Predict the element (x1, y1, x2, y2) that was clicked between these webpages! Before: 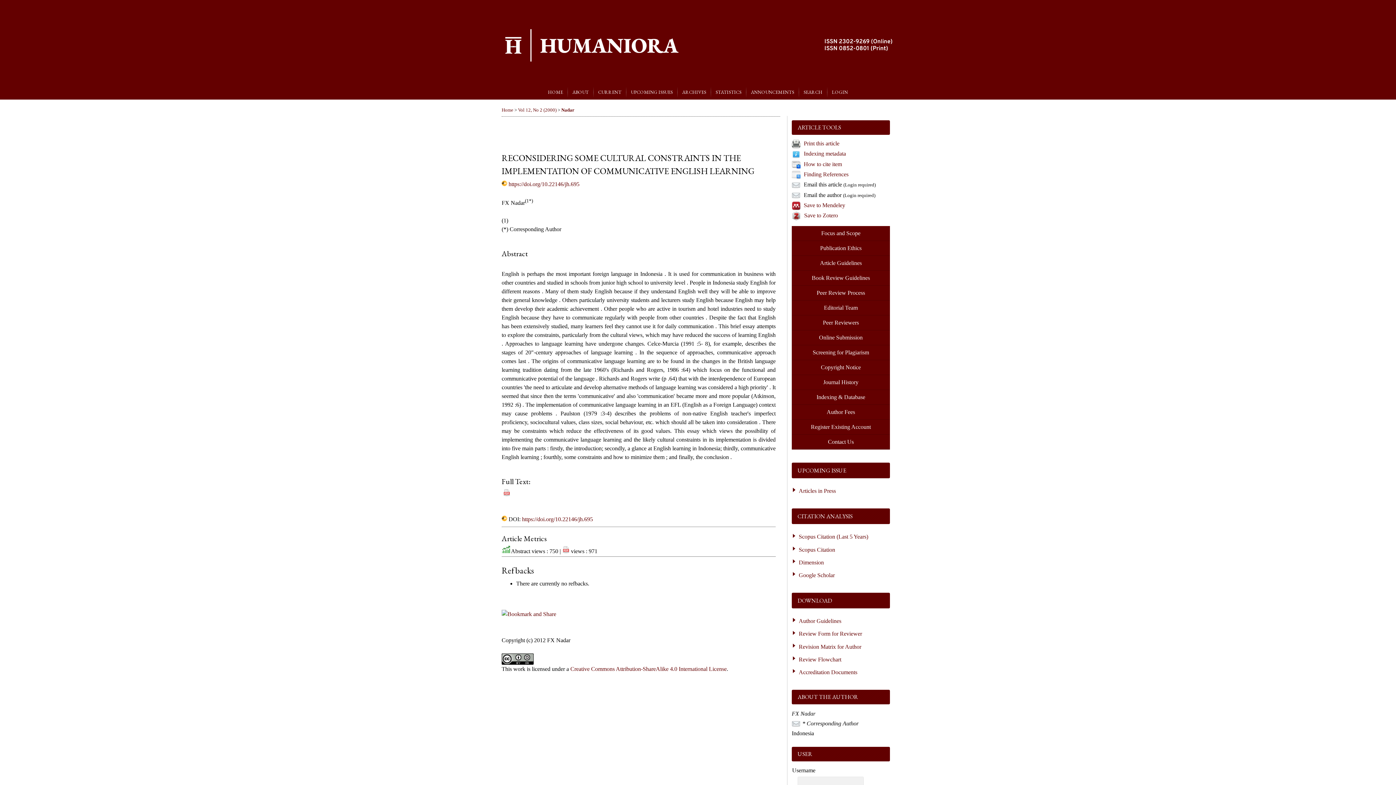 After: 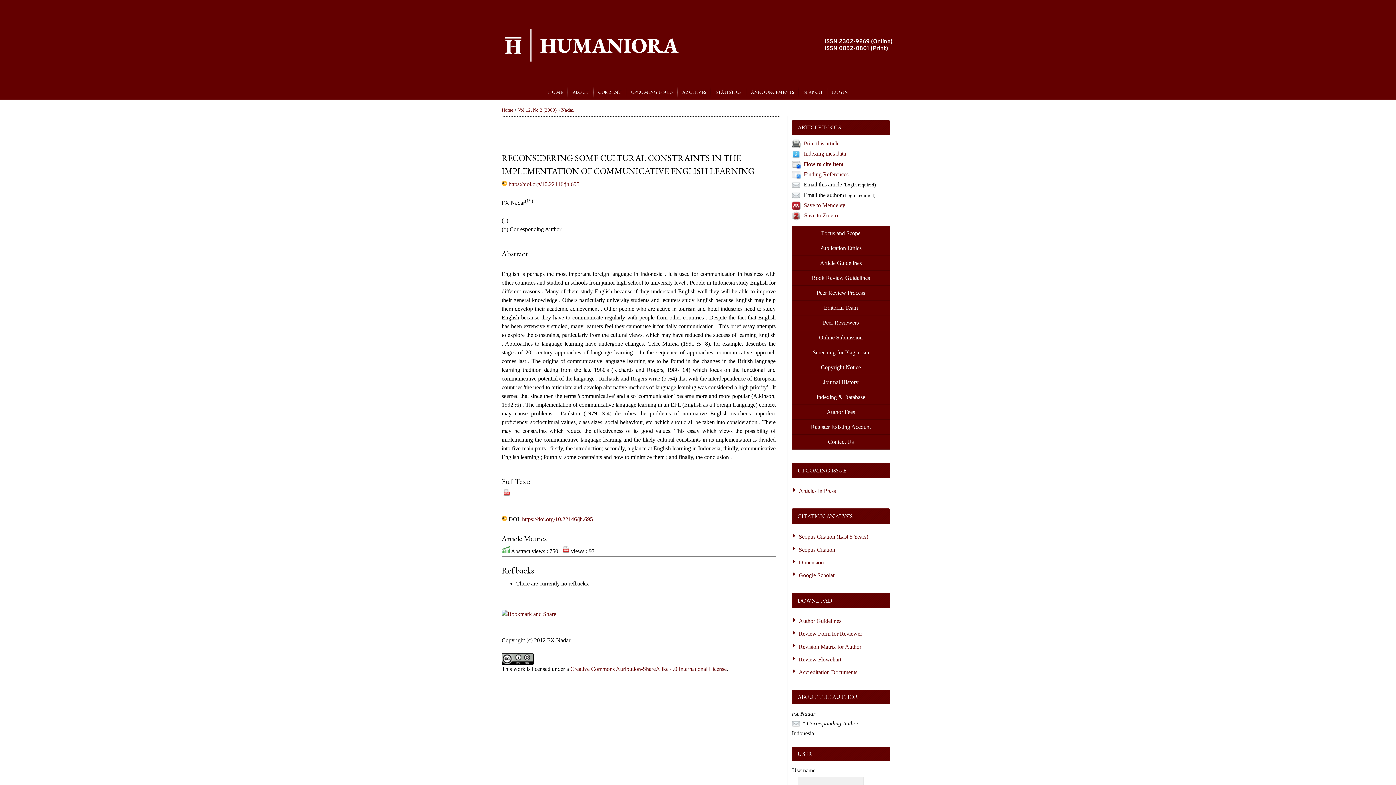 Action: label: How to cite item bbox: (804, 160, 842, 167)